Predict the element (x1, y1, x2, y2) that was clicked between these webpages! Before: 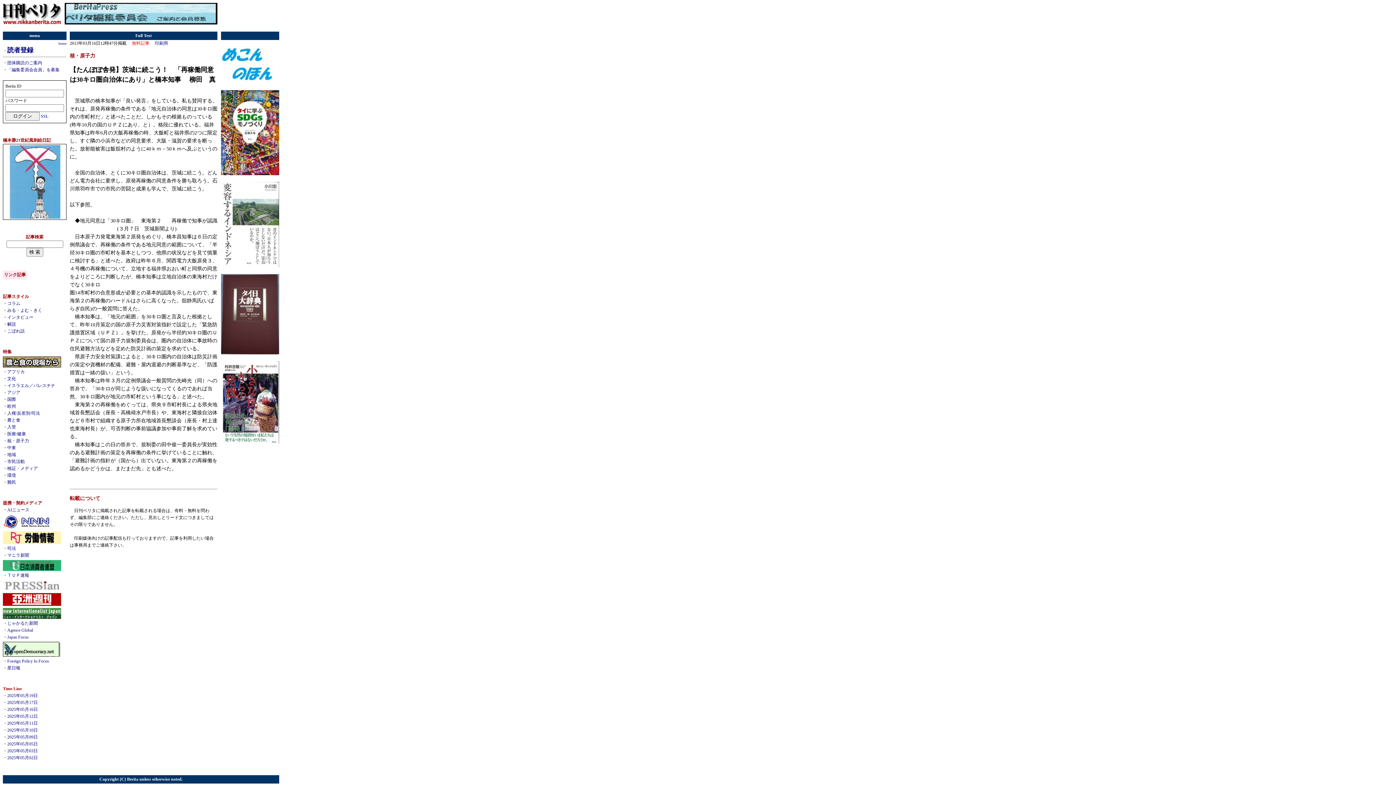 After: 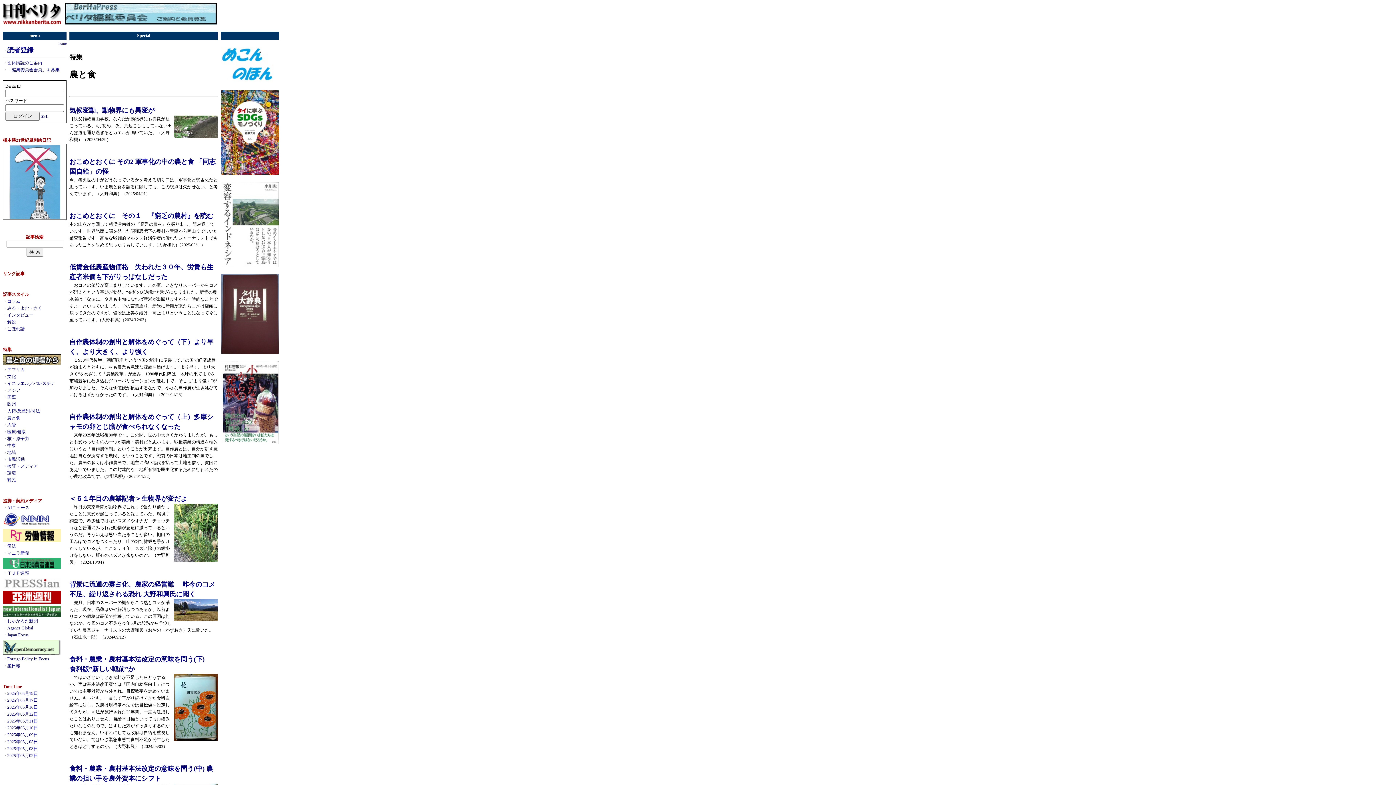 Action: label: 農と食 bbox: (7, 417, 20, 422)